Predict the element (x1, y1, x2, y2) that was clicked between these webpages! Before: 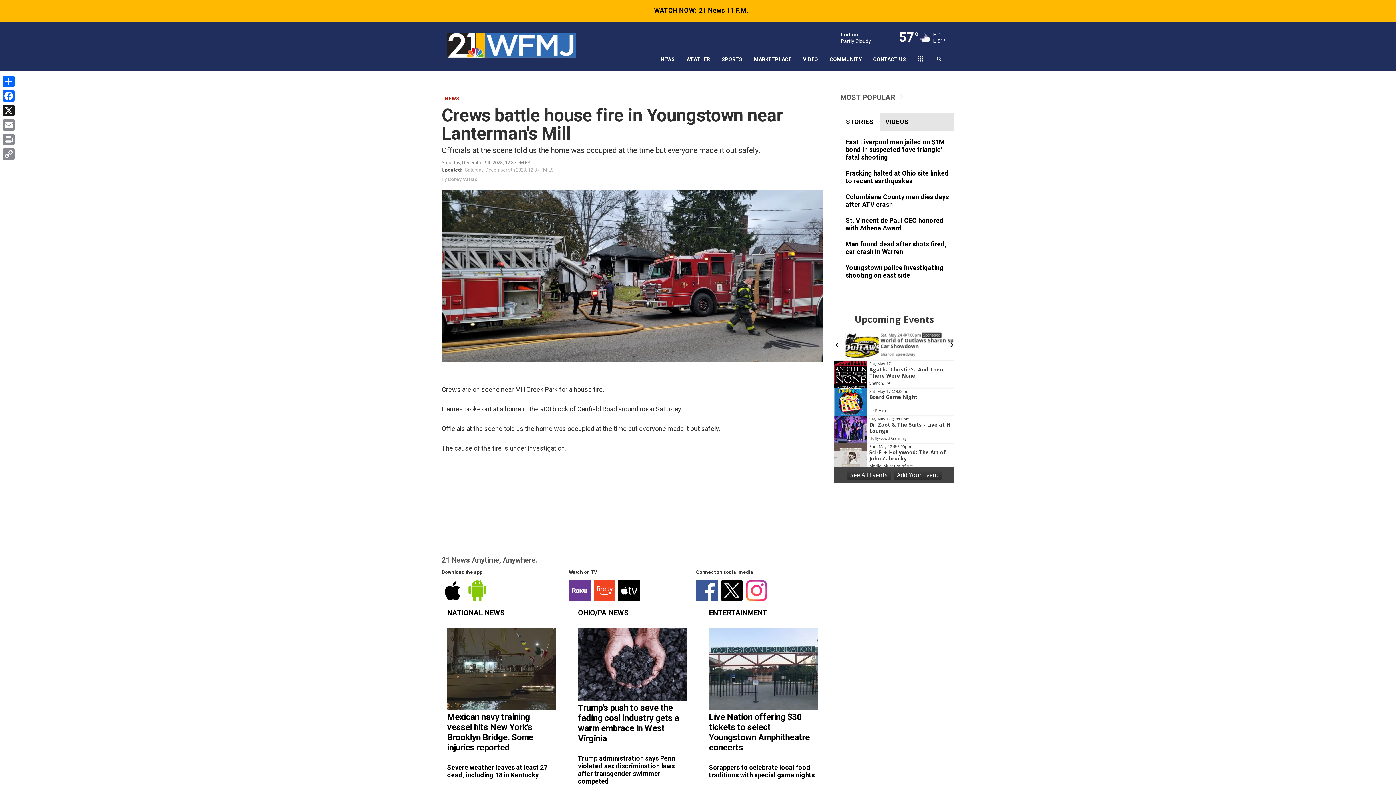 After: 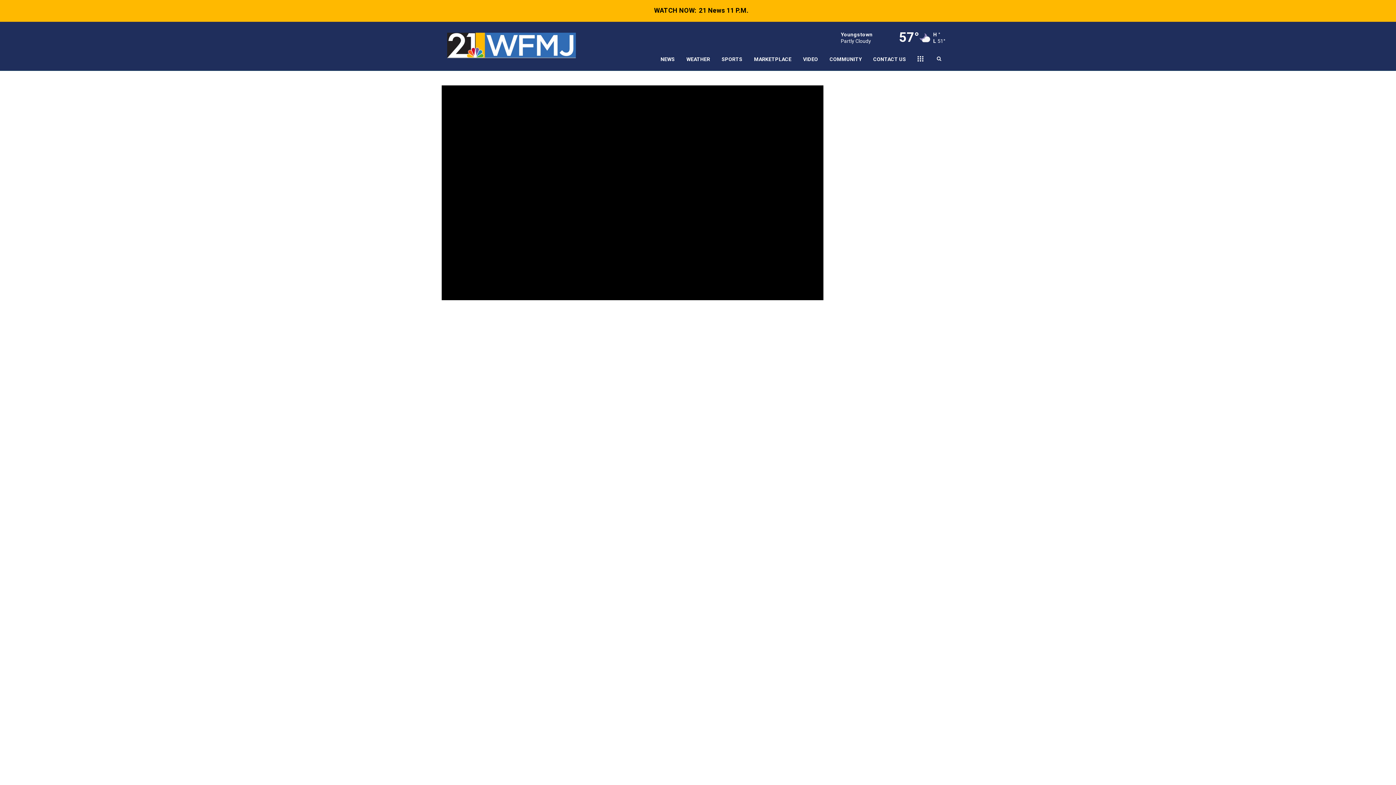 Action: bbox: (0, 0, 1396, 21) label: WATCH NOW:21 News 11 P.M.